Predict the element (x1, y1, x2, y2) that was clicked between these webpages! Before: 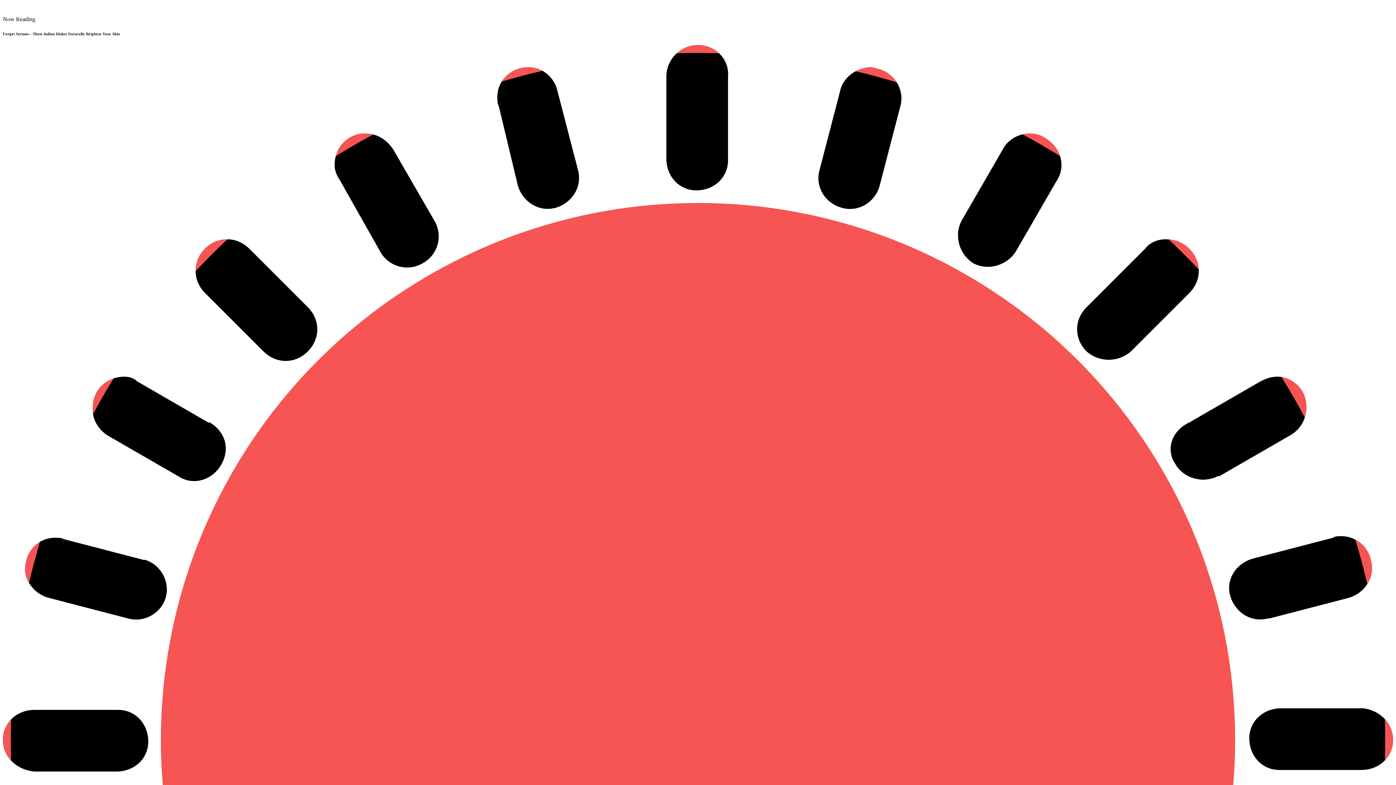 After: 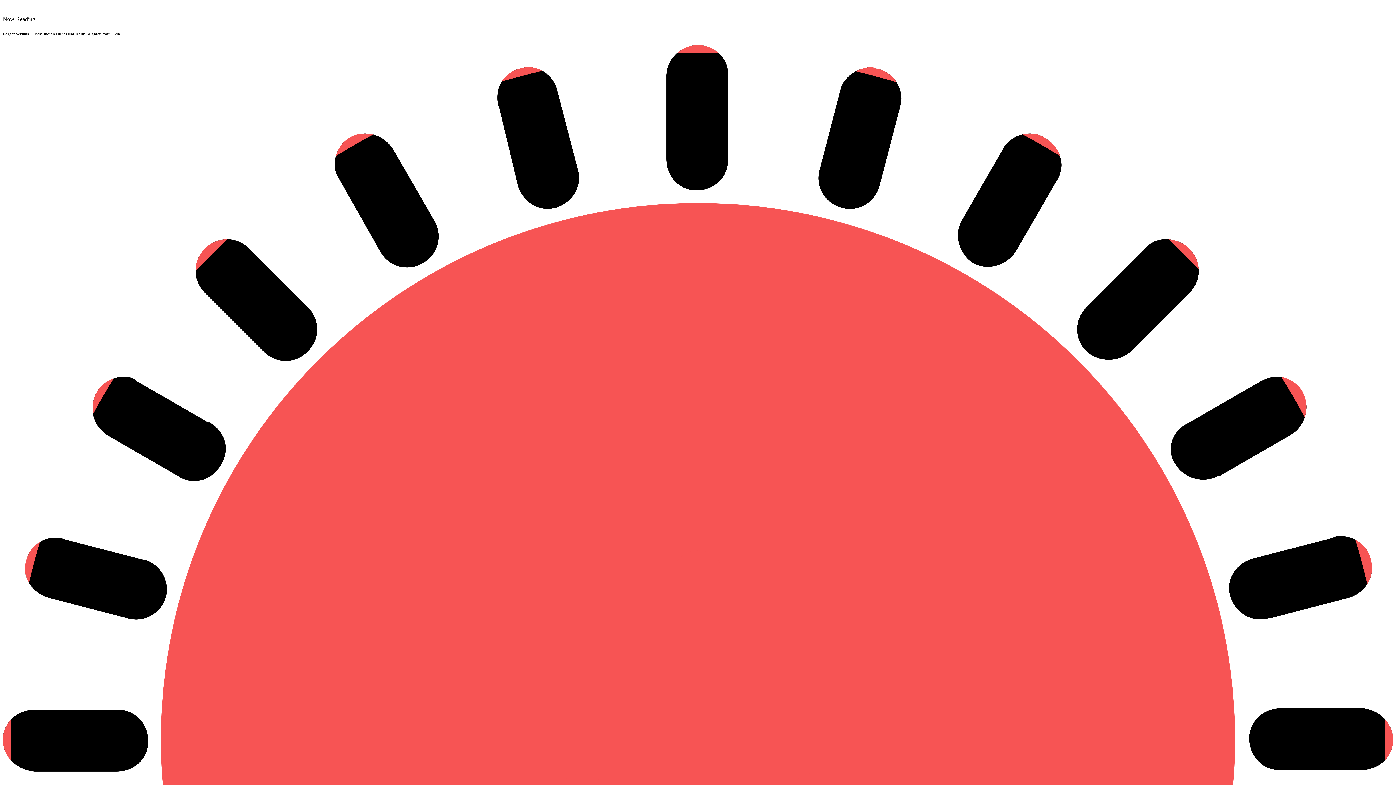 Action: bbox: (2, 9, 14, 15)